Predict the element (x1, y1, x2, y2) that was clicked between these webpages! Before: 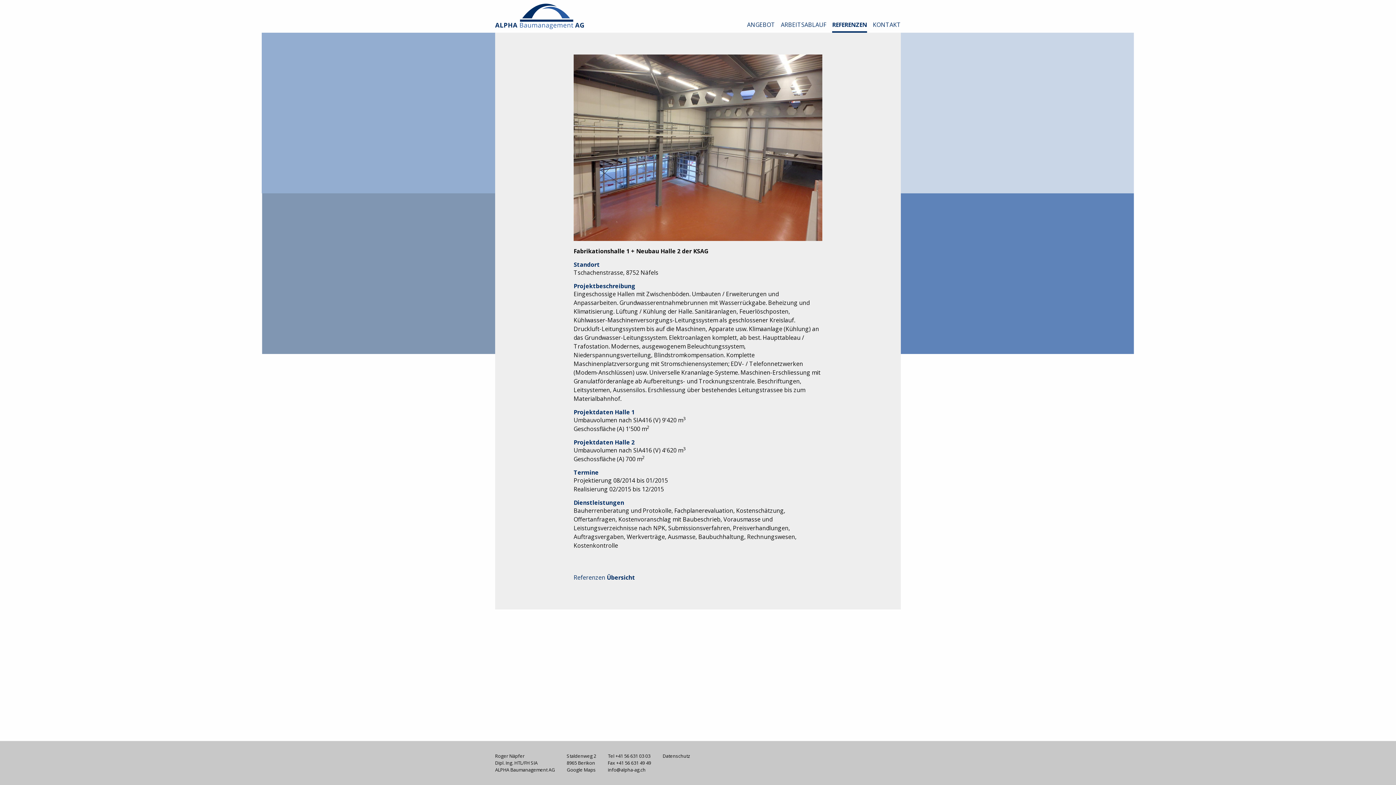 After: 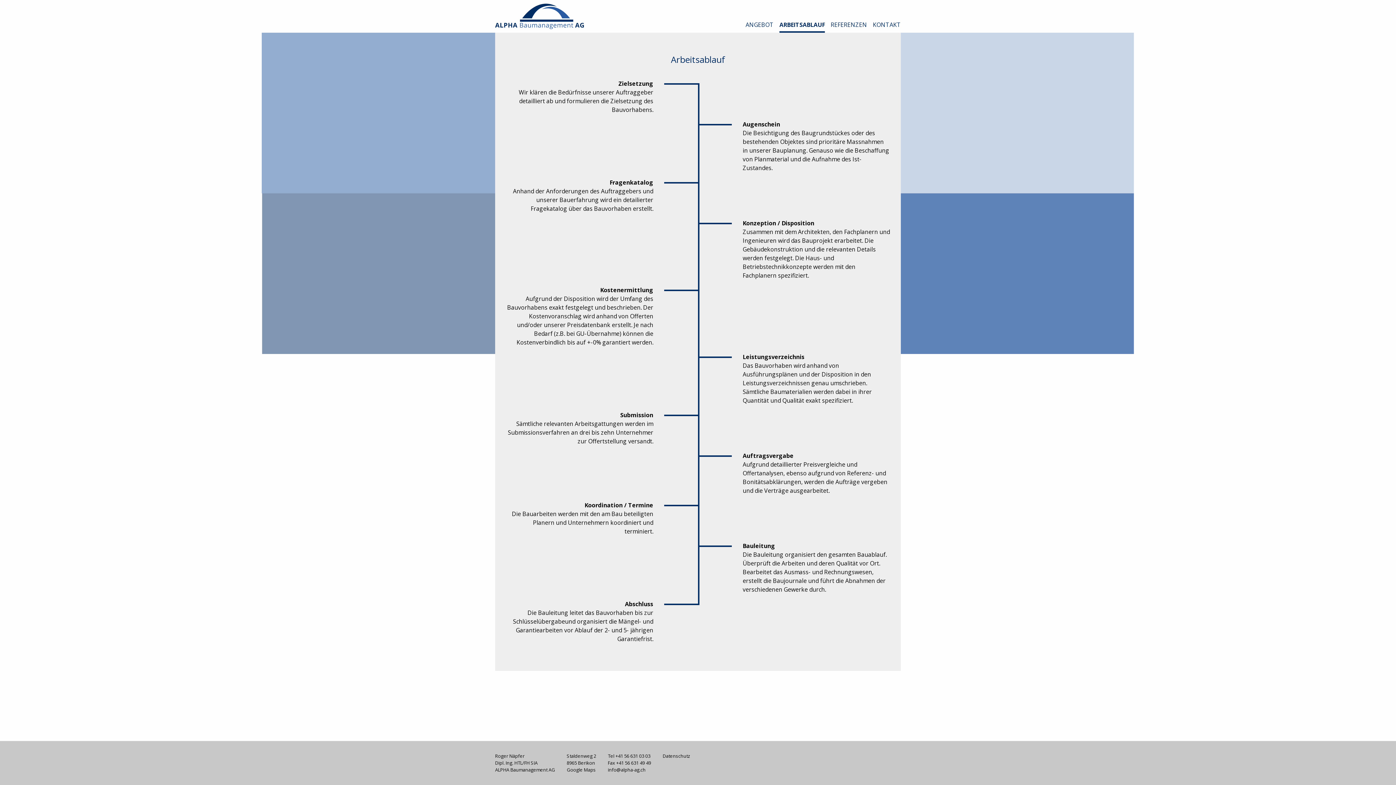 Action: bbox: (781, 20, 826, 32) label: ARBEITSABLAUF